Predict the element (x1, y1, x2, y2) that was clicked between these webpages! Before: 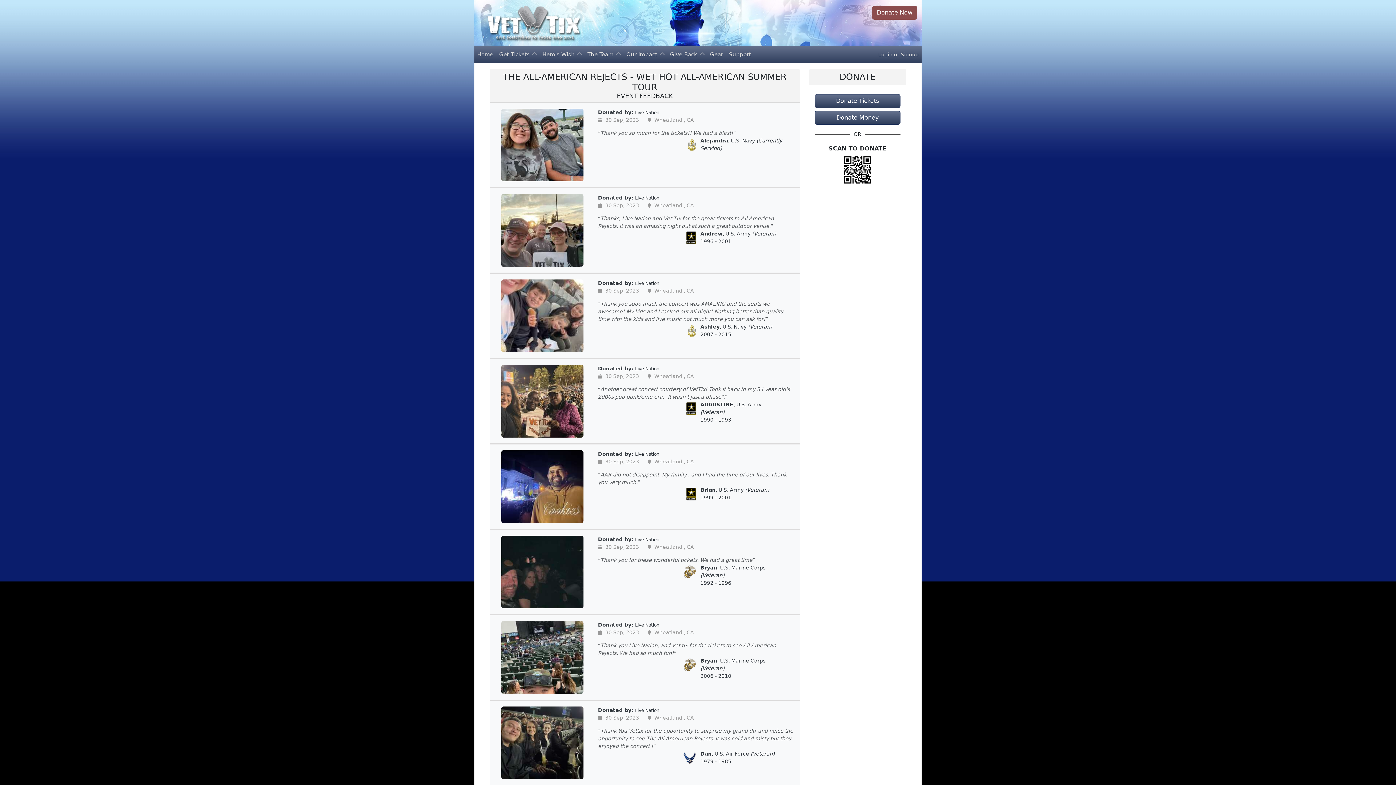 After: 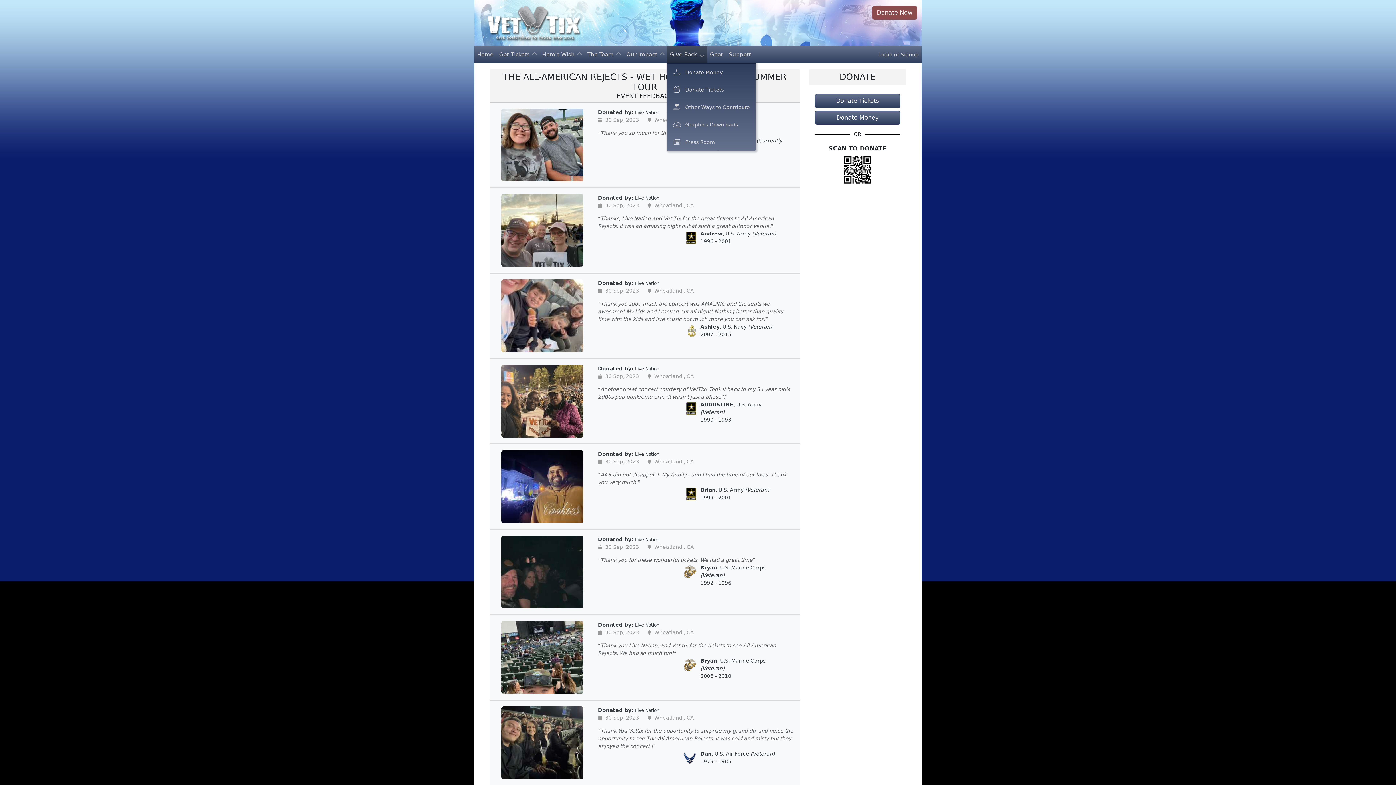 Action: label: Give Back  bbox: (667, 45, 707, 63)